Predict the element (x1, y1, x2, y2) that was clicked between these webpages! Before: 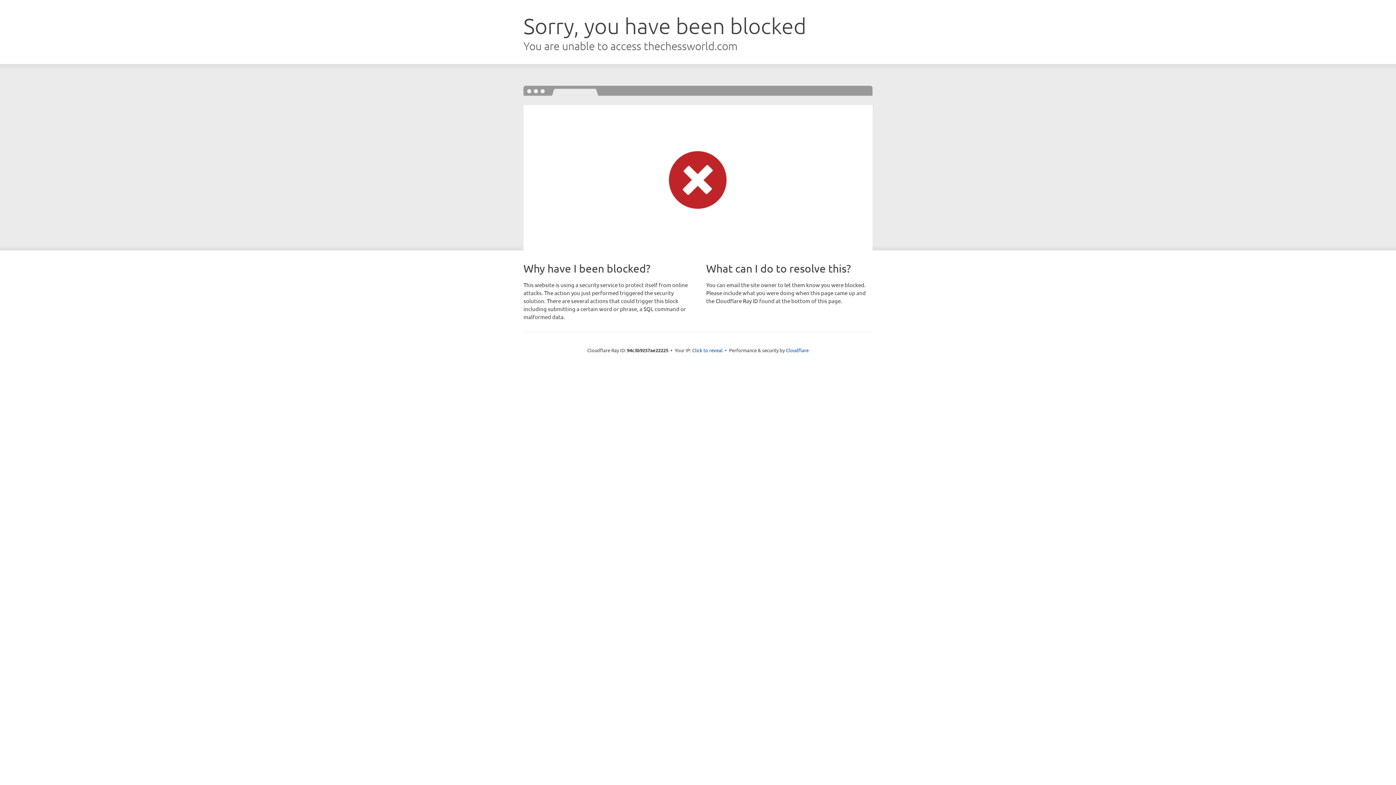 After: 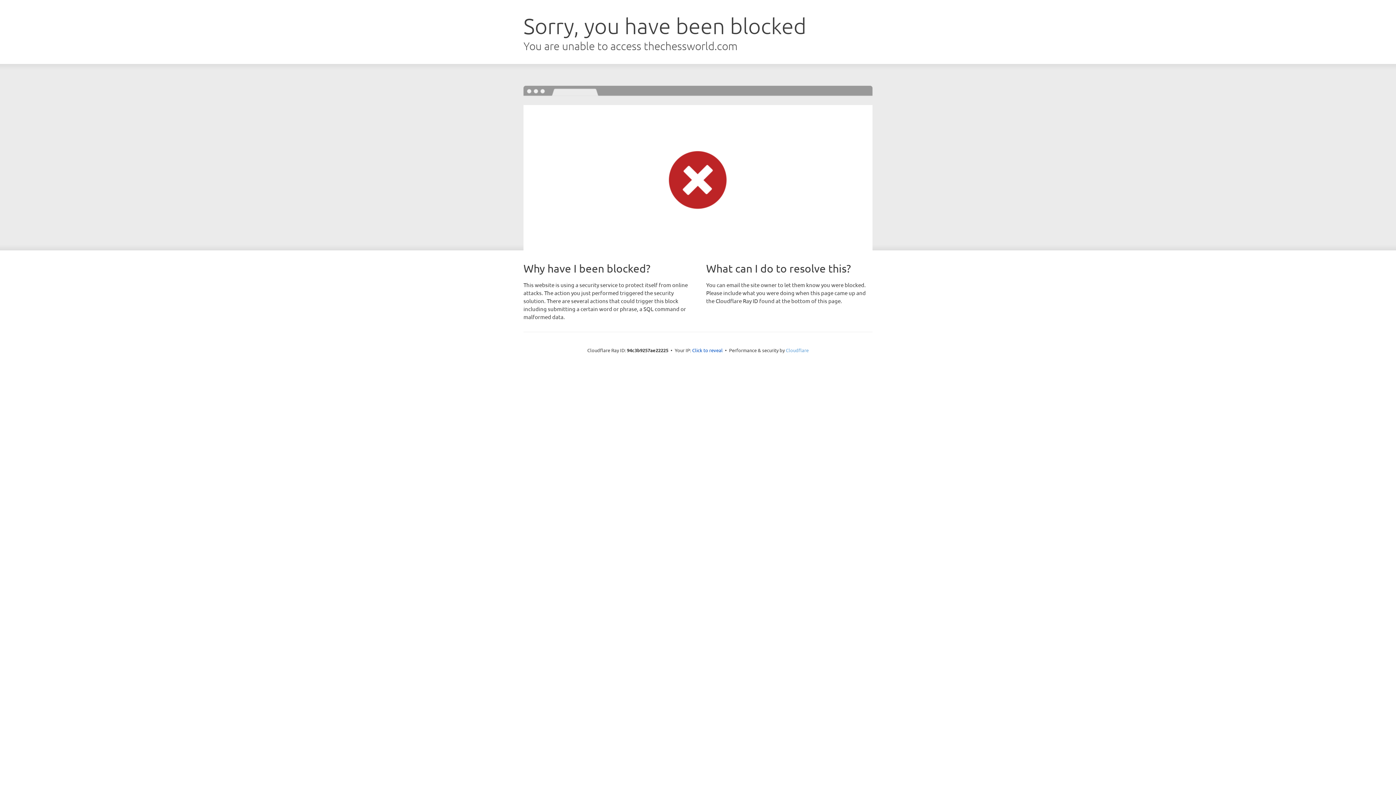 Action: bbox: (786, 347, 808, 353) label: Cloudflare